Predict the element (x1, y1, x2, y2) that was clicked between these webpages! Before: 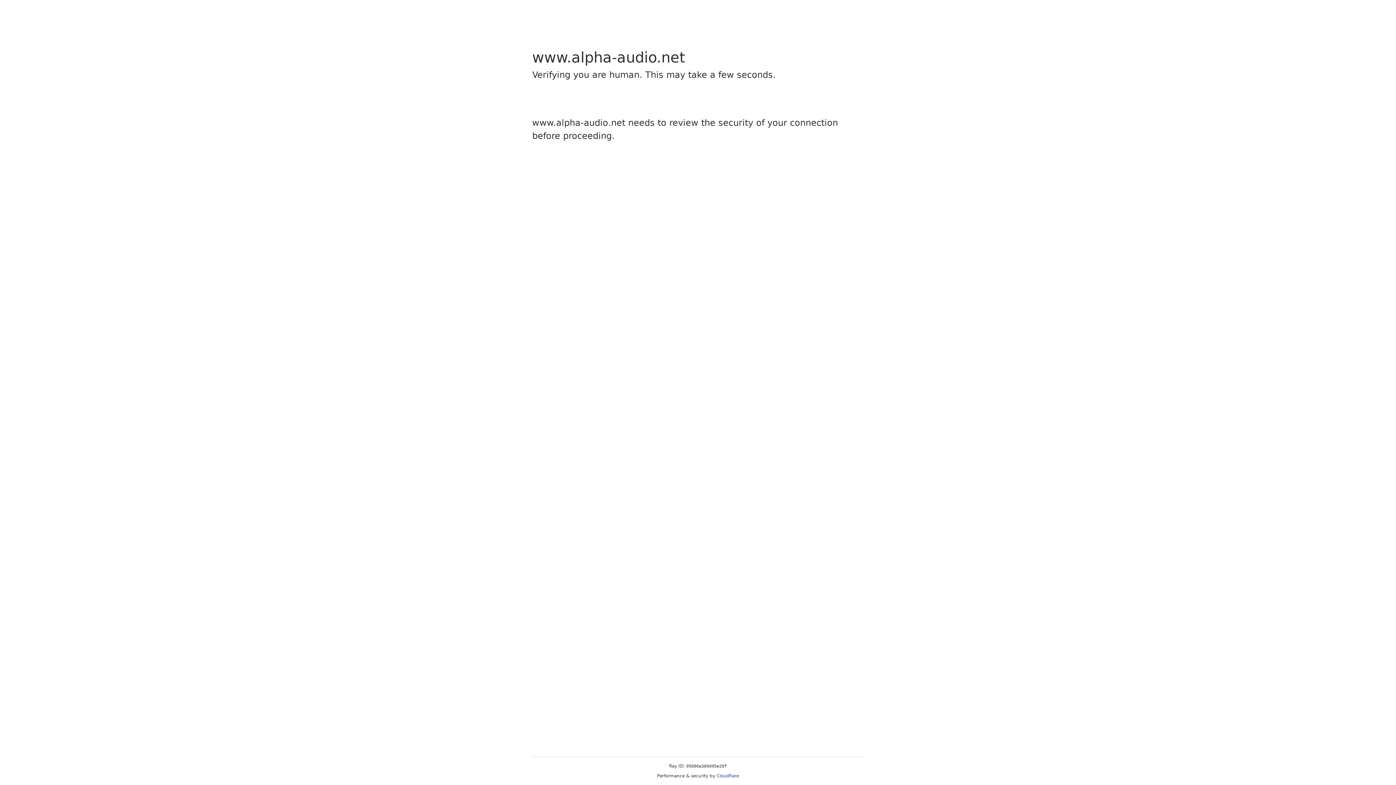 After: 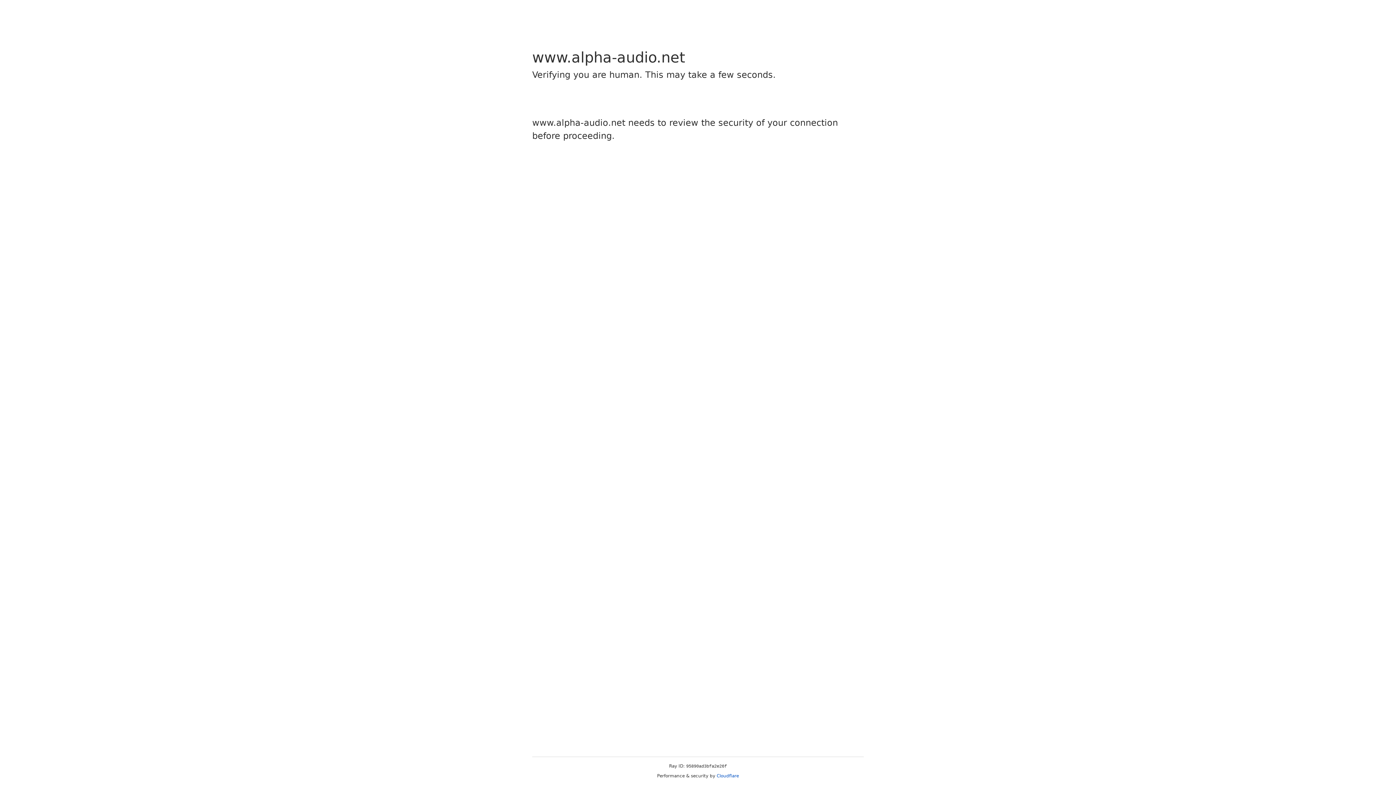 Action: label: Cloudflare bbox: (716, 773, 739, 778)